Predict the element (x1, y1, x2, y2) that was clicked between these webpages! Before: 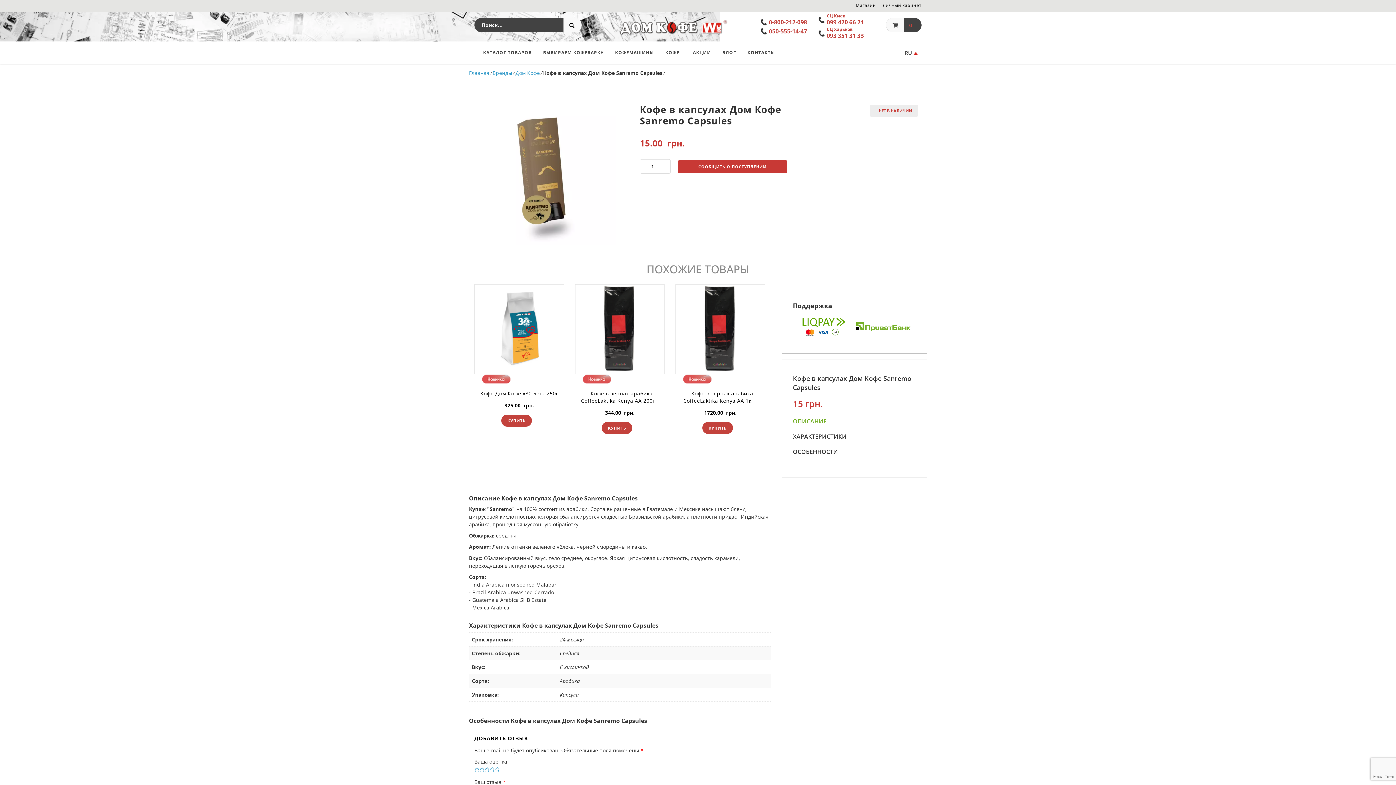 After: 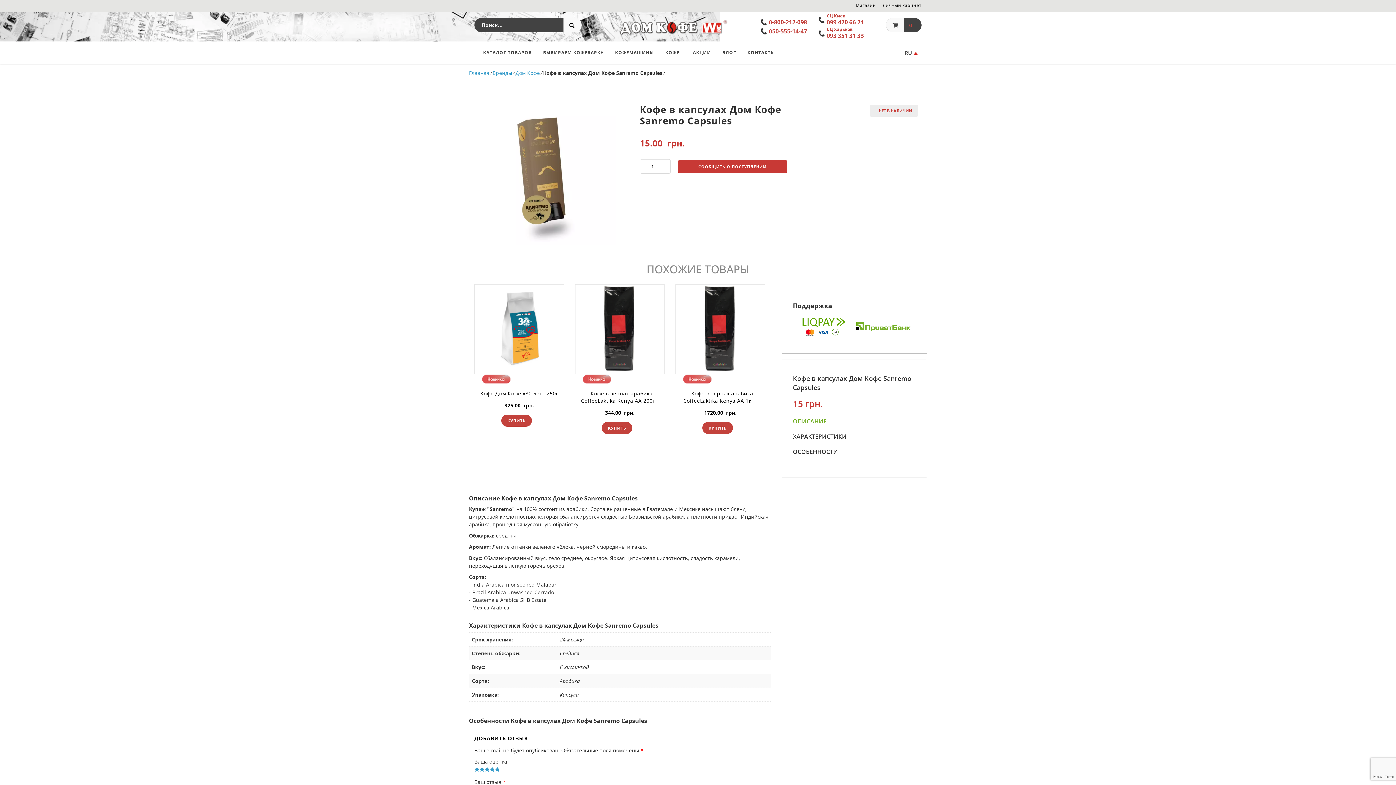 Action: bbox: (494, 767, 500, 772) label: 5